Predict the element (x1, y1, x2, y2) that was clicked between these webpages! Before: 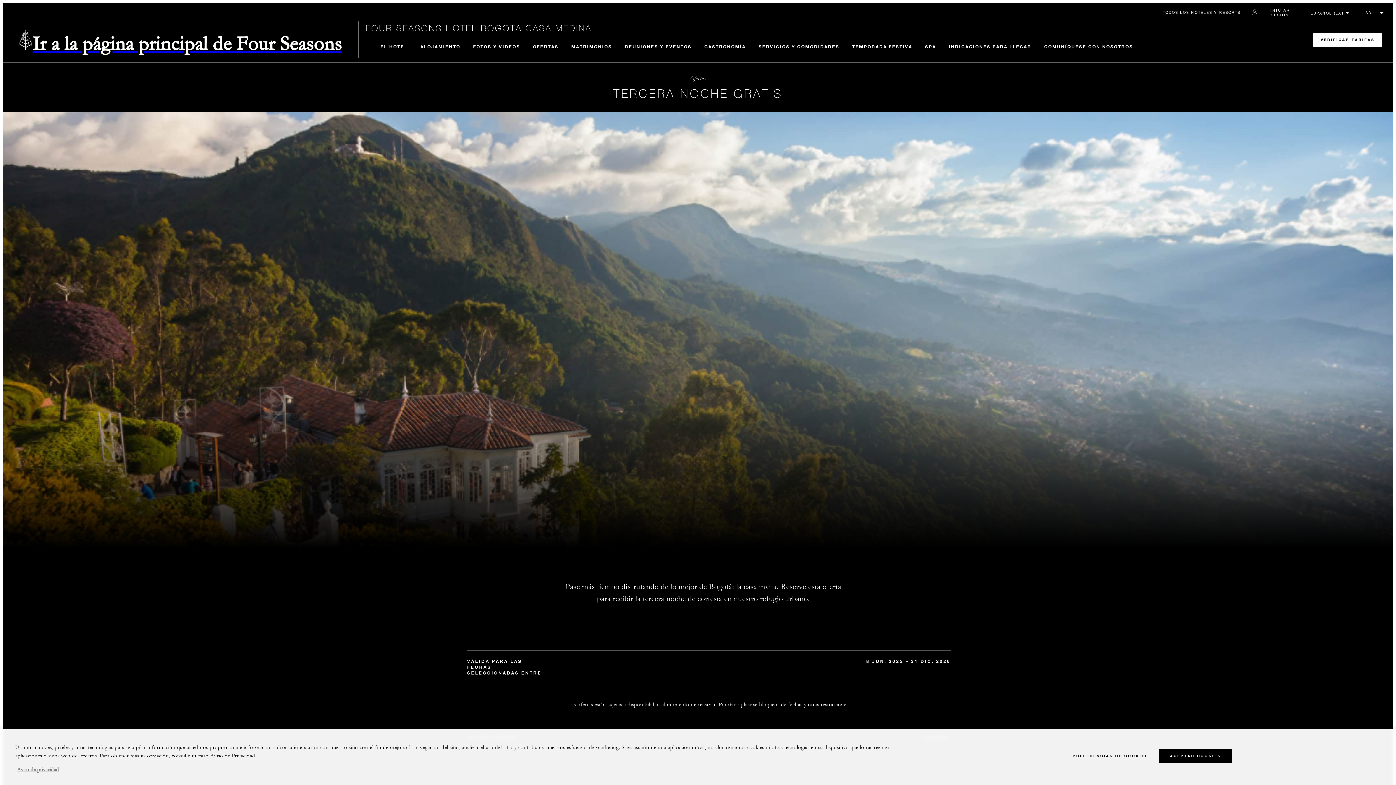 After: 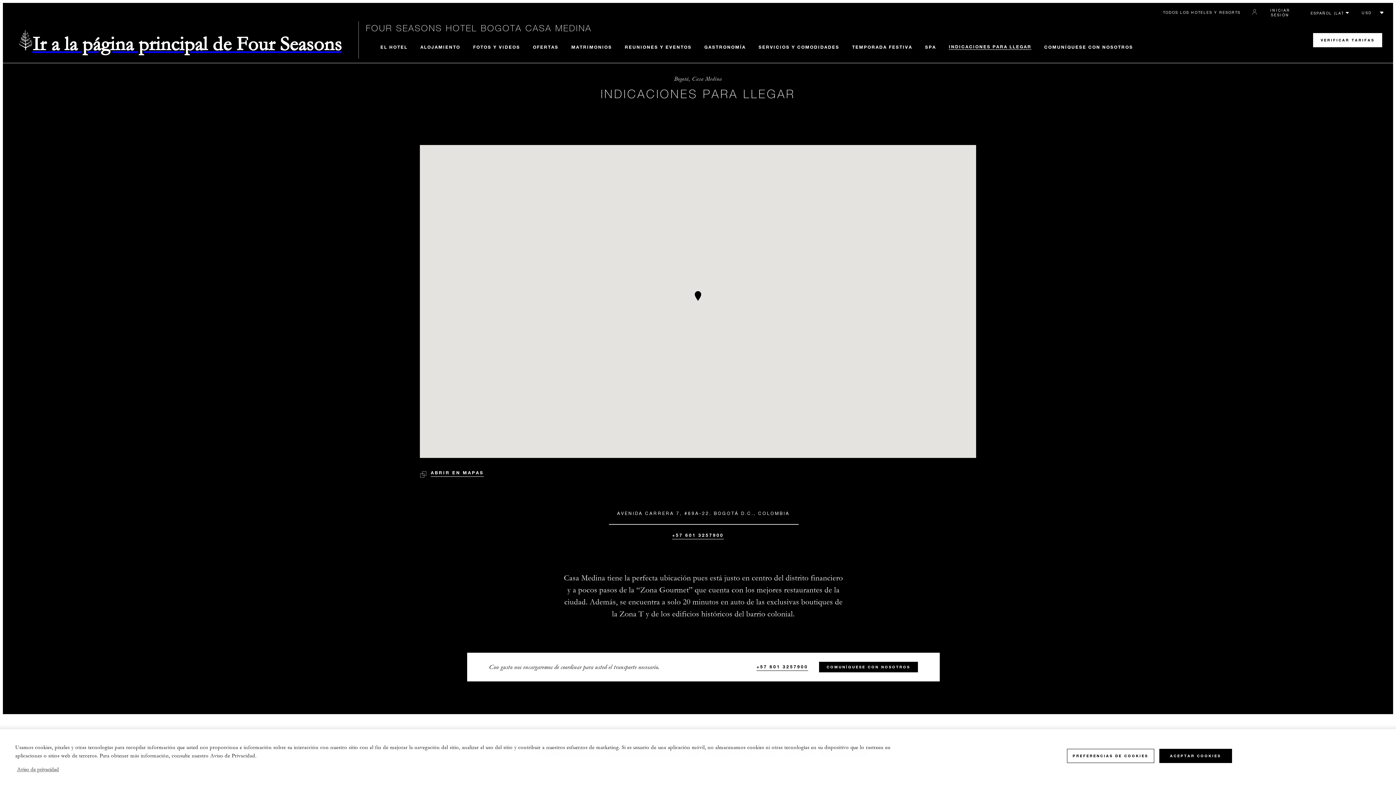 Action: bbox: (949, 43, 1031, 49) label: INDICACIONES PARA LLEGAR